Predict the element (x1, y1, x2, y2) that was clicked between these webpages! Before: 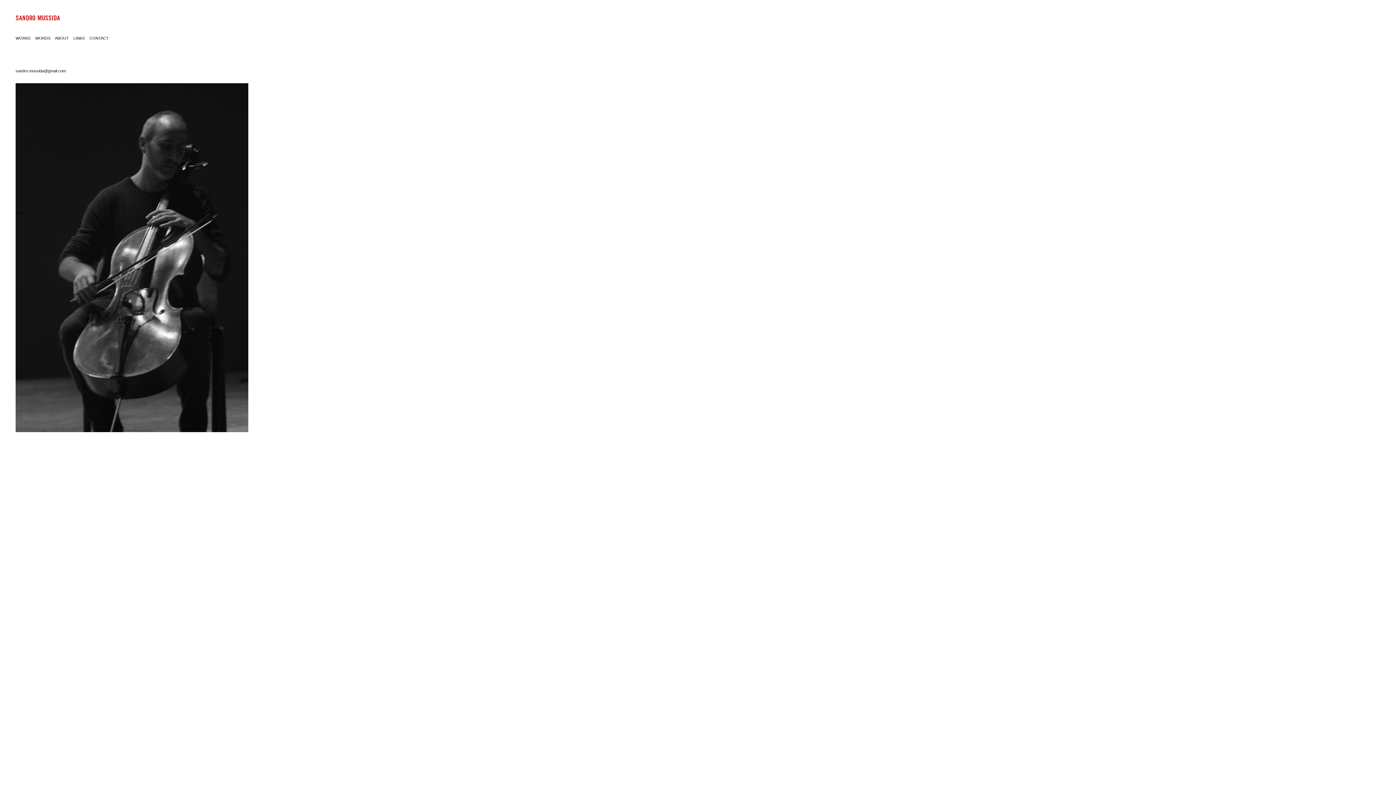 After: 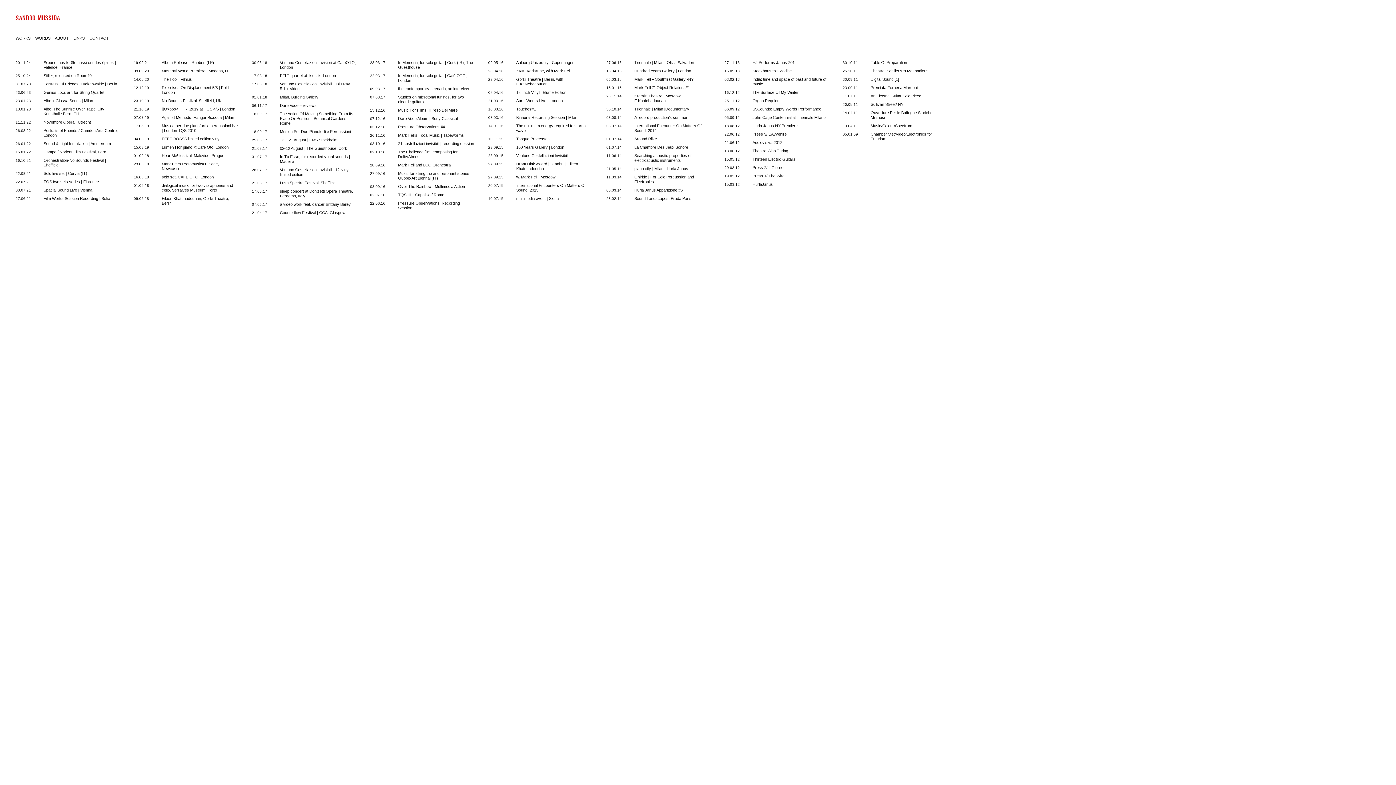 Action: label: SANDRO MUSSIDA bbox: (15, 14, 60, 21)